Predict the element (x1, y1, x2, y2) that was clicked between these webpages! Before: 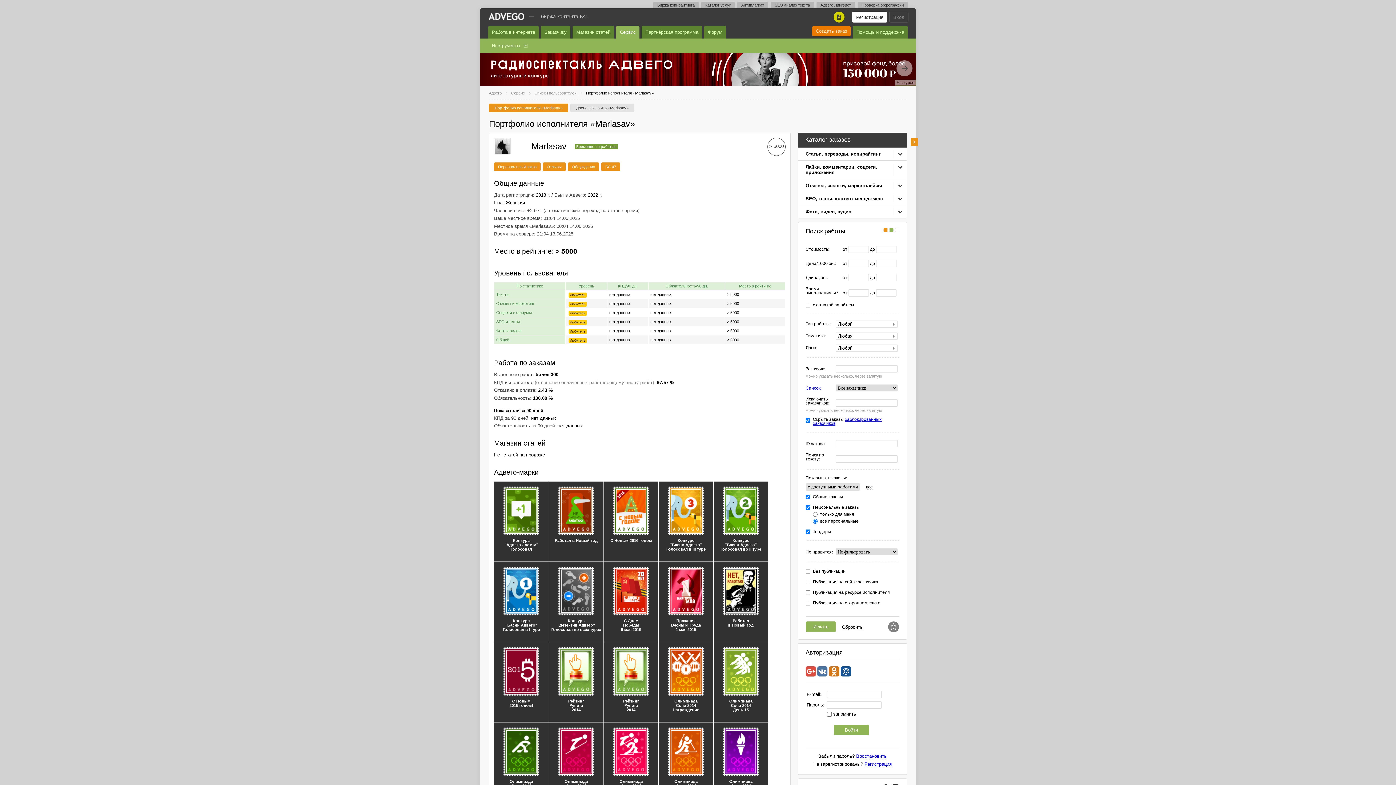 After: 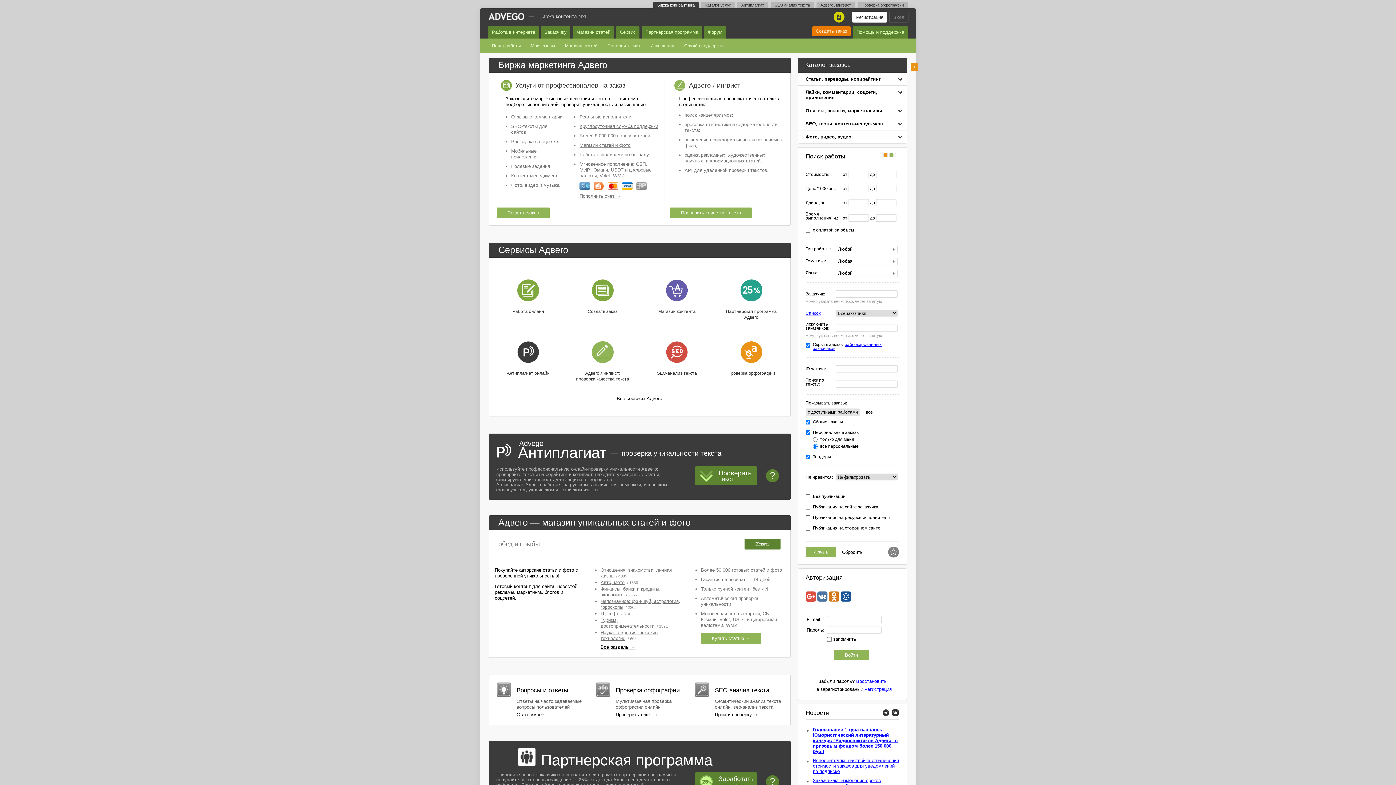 Action: bbox: (541, 13, 588, 19) label: биржа контента №1